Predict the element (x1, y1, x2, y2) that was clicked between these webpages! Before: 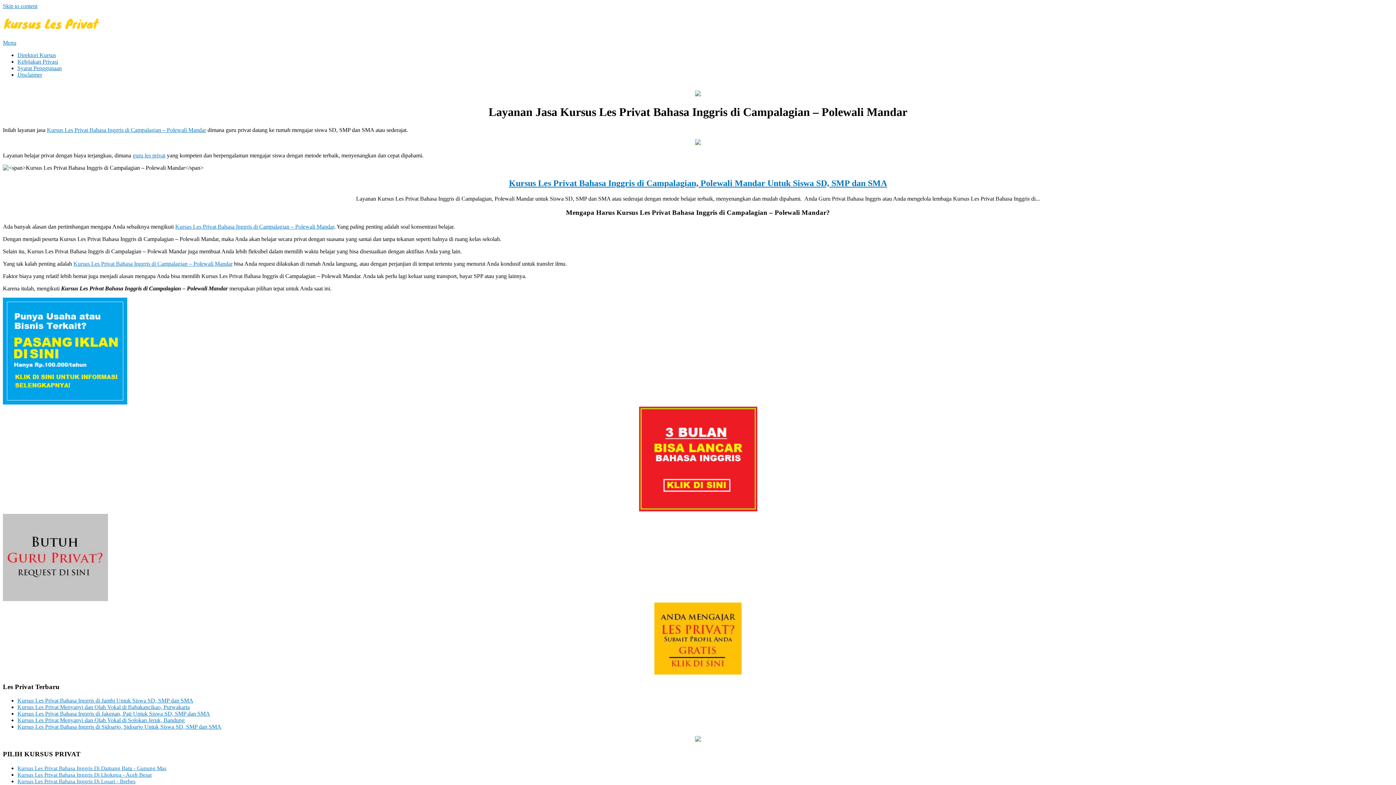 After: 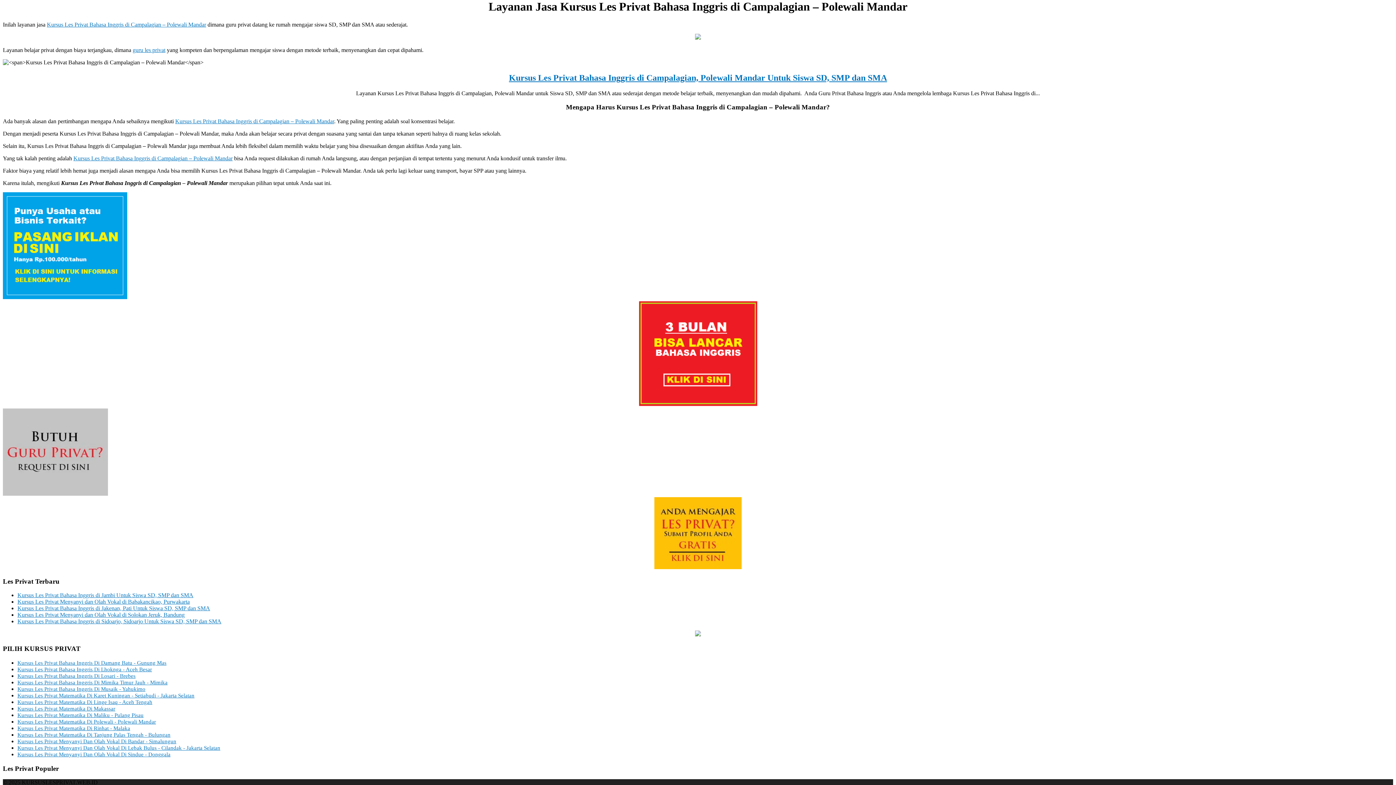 Action: bbox: (2, 2, 37, 9) label: Skip to content